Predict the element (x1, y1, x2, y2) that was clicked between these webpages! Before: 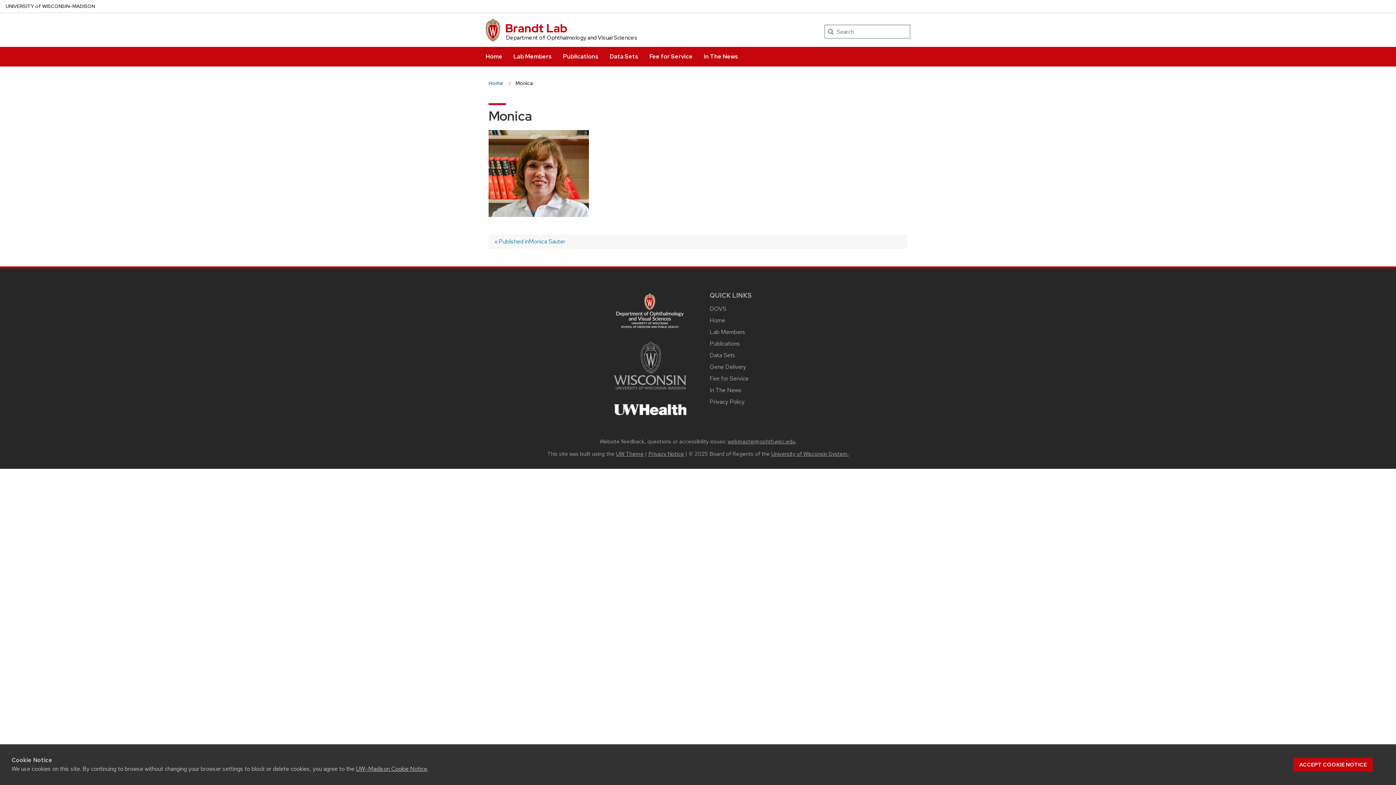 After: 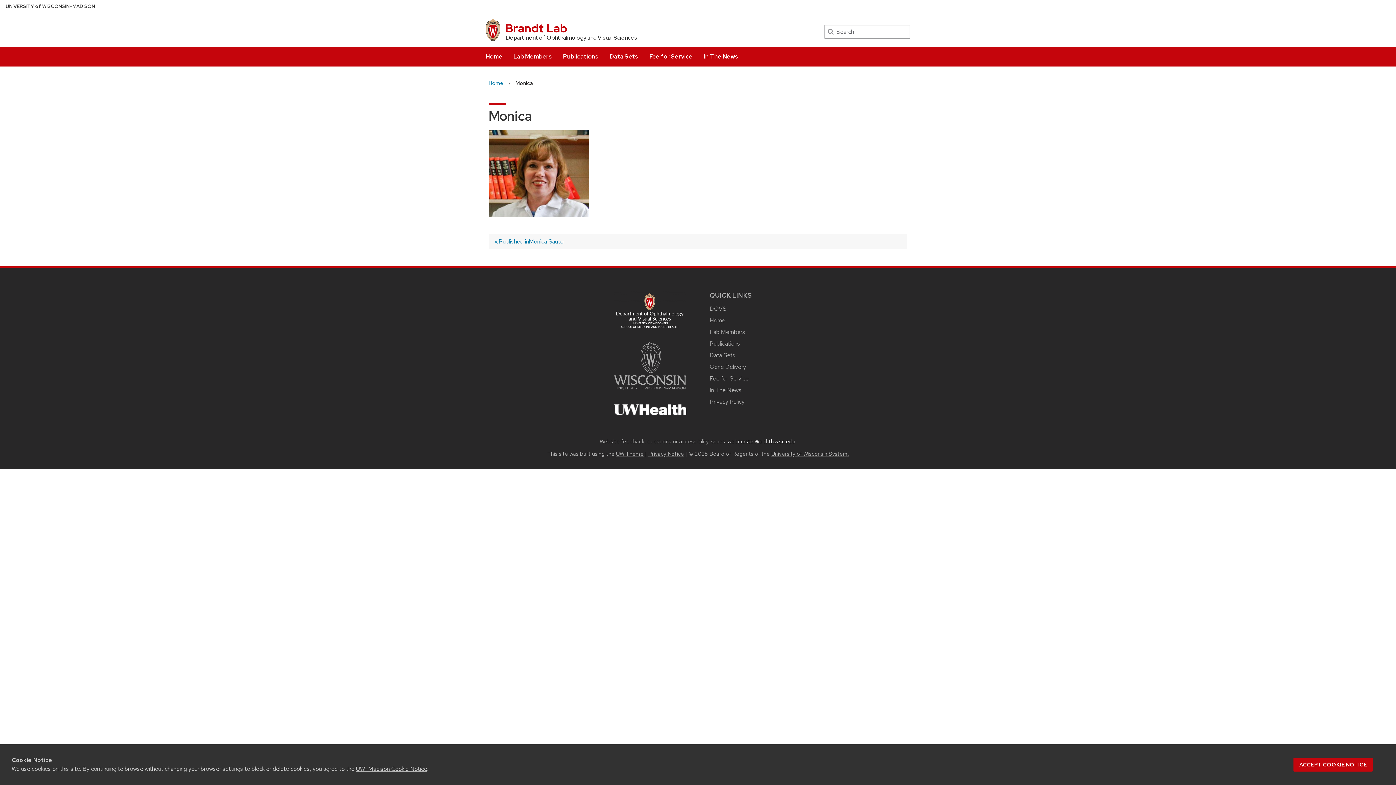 Action: label: webmaster@ophth.wisc.edu bbox: (727, 438, 795, 445)